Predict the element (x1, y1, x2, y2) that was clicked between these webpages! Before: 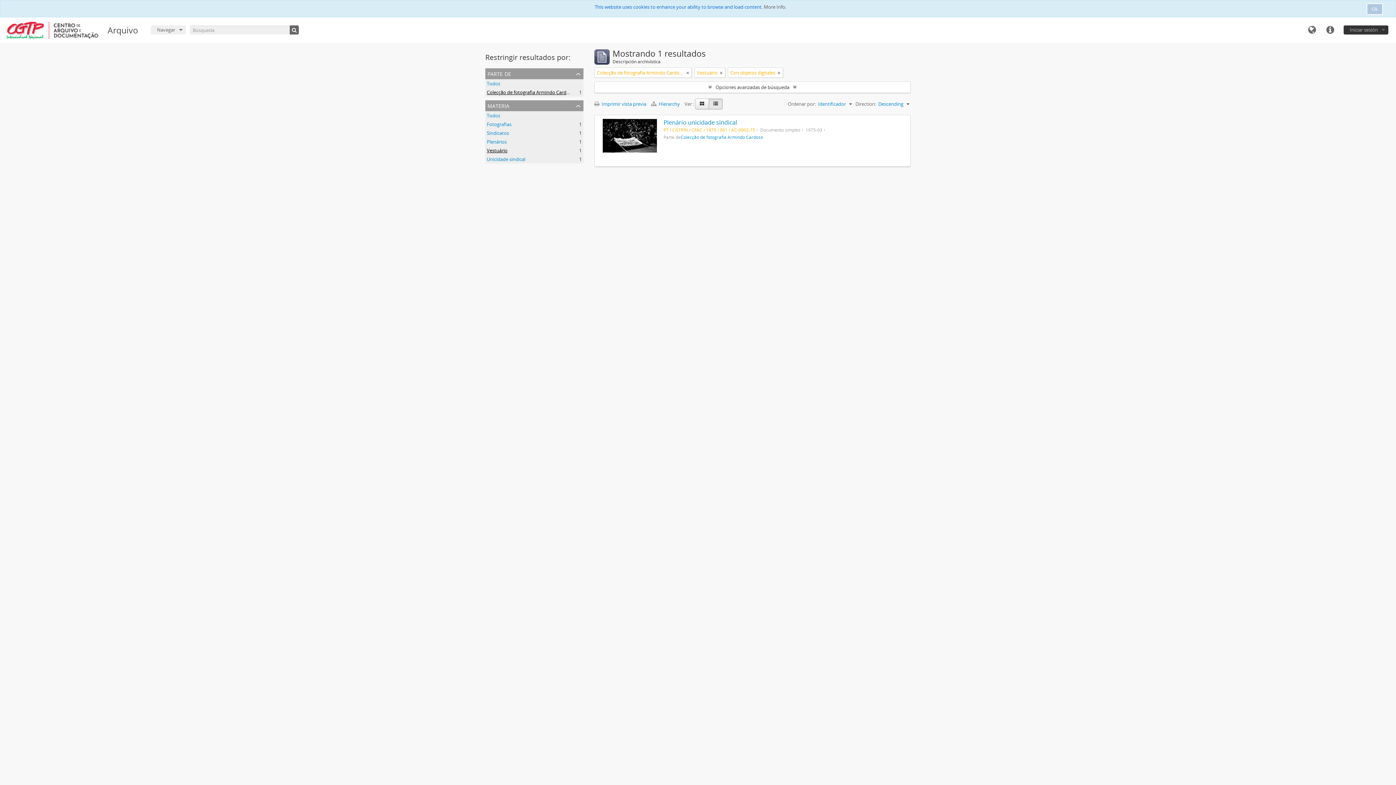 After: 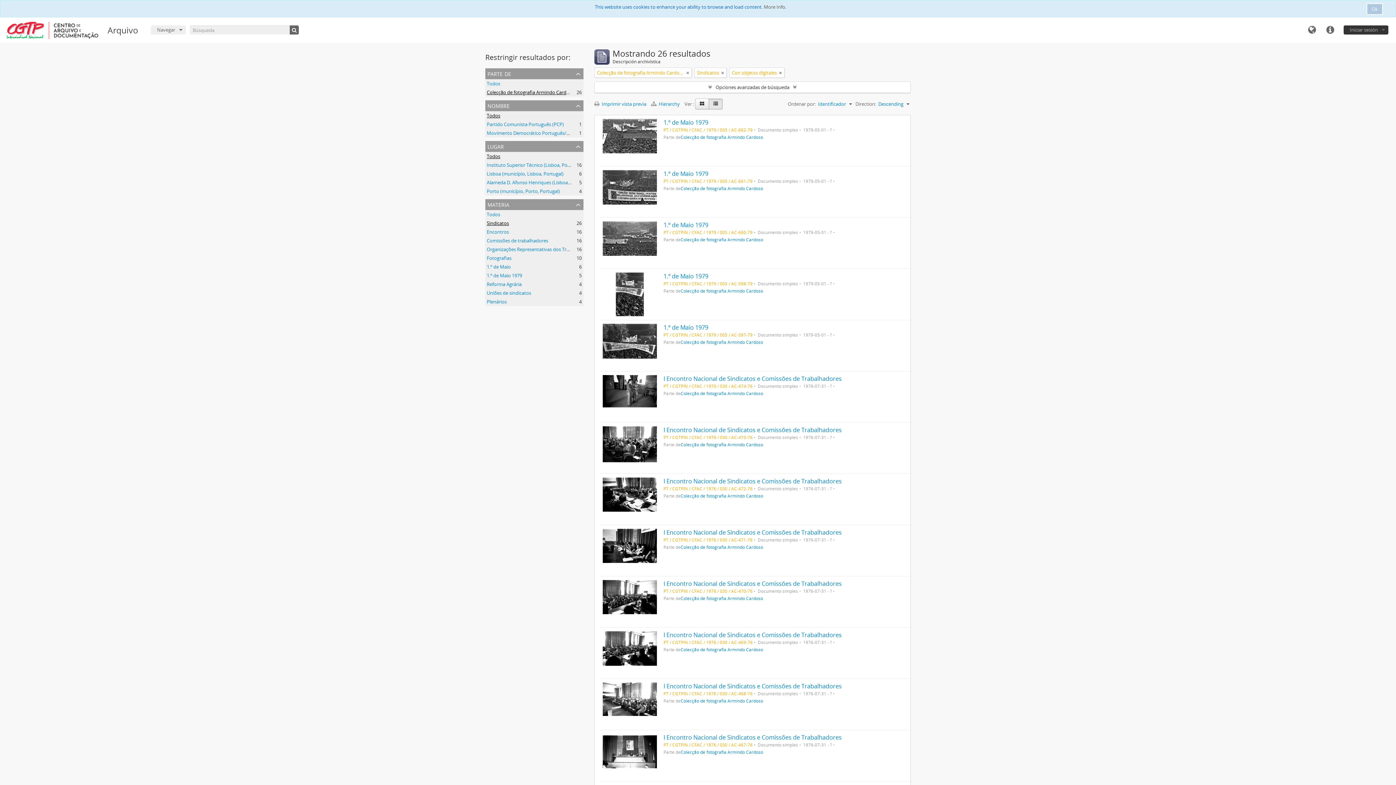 Action: label: Sindicatos
, 1 resultados bbox: (486, 129, 509, 136)